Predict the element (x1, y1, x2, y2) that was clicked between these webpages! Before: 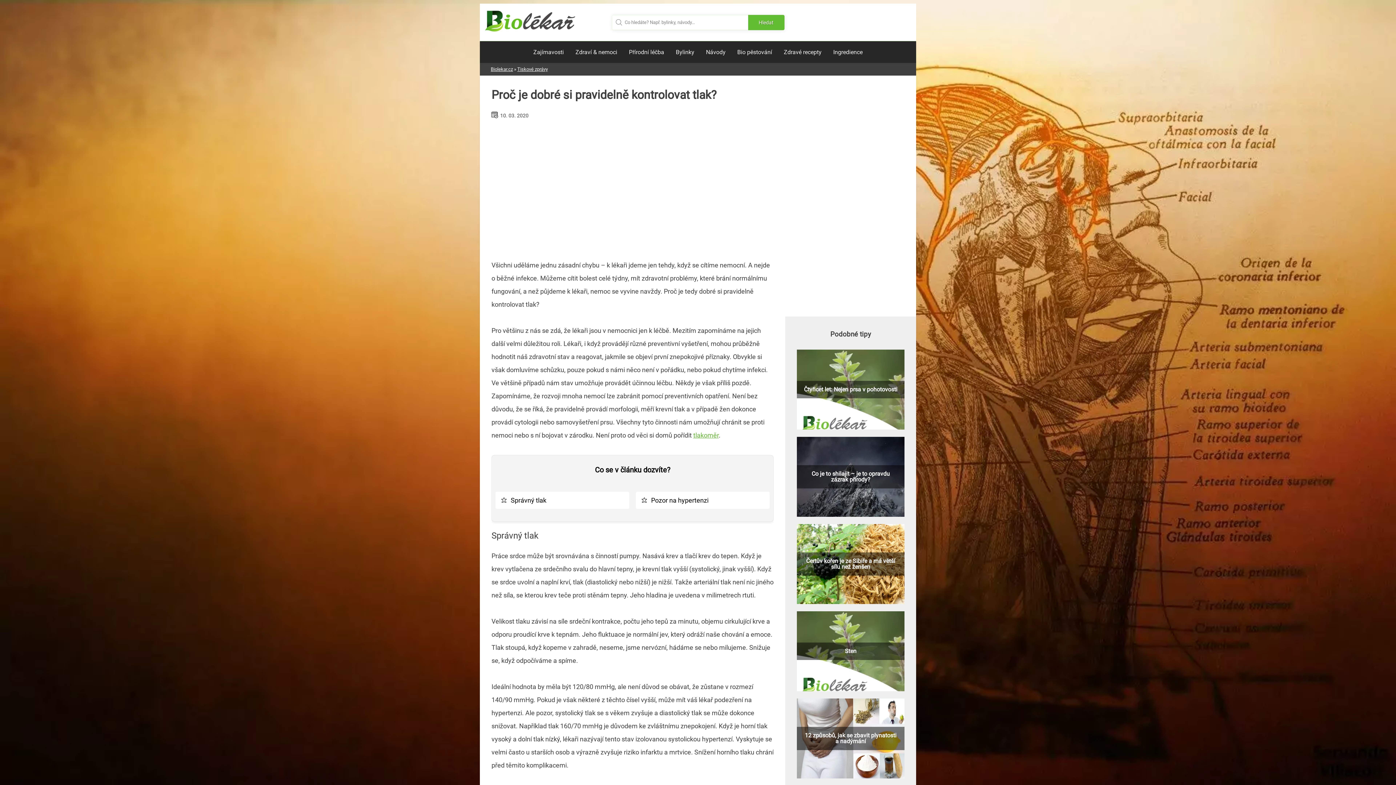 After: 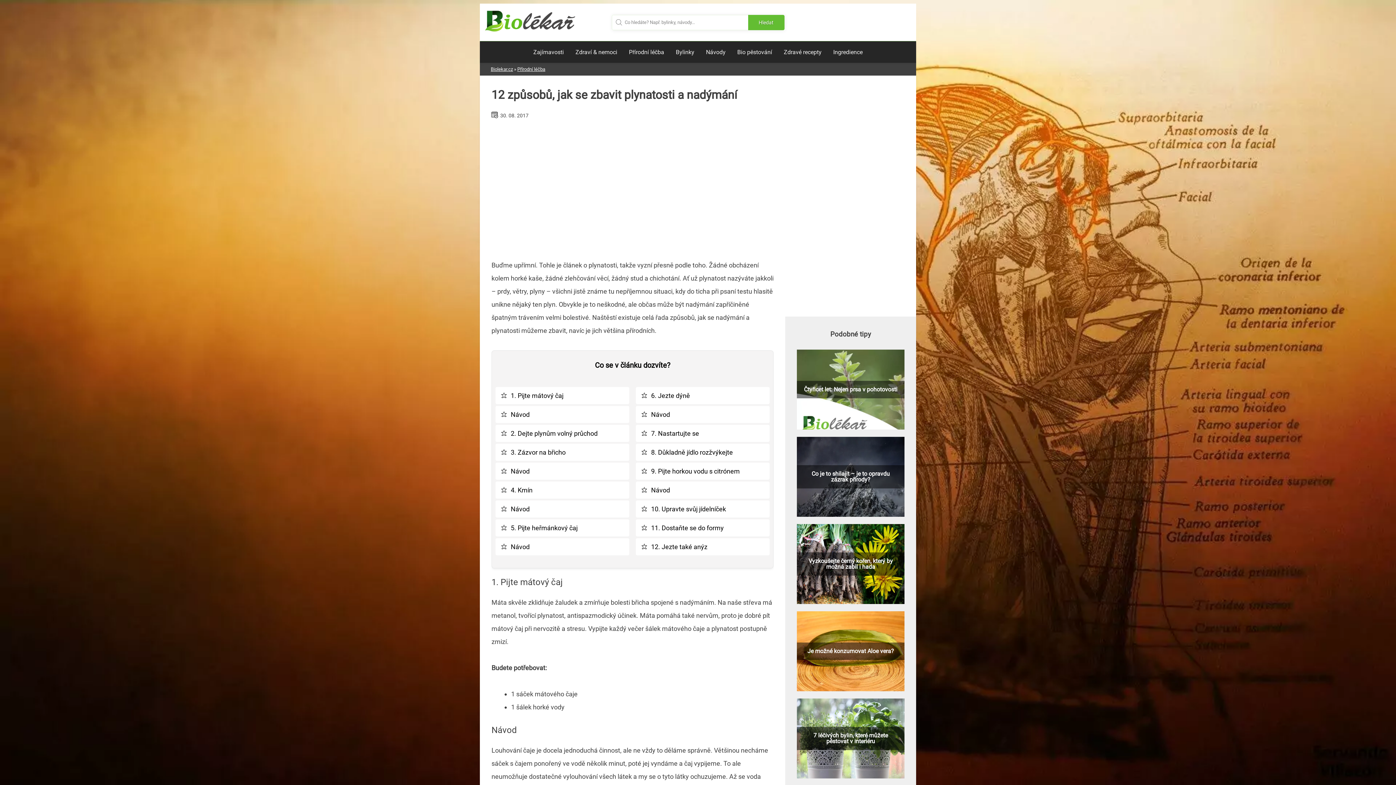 Action: label: 12 způsobů, jak se zbavit plynatosti a nadýmání bbox: (797, 699, 904, 779)